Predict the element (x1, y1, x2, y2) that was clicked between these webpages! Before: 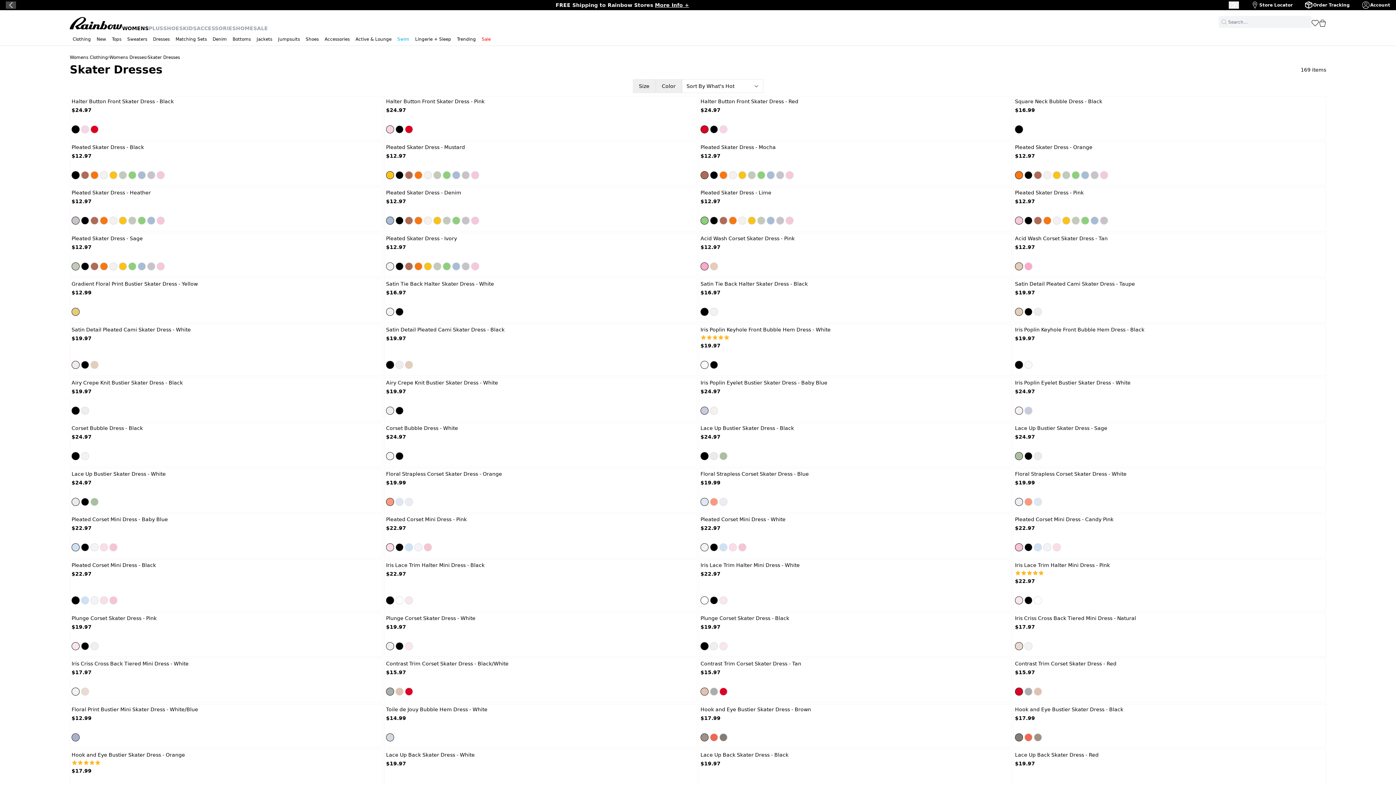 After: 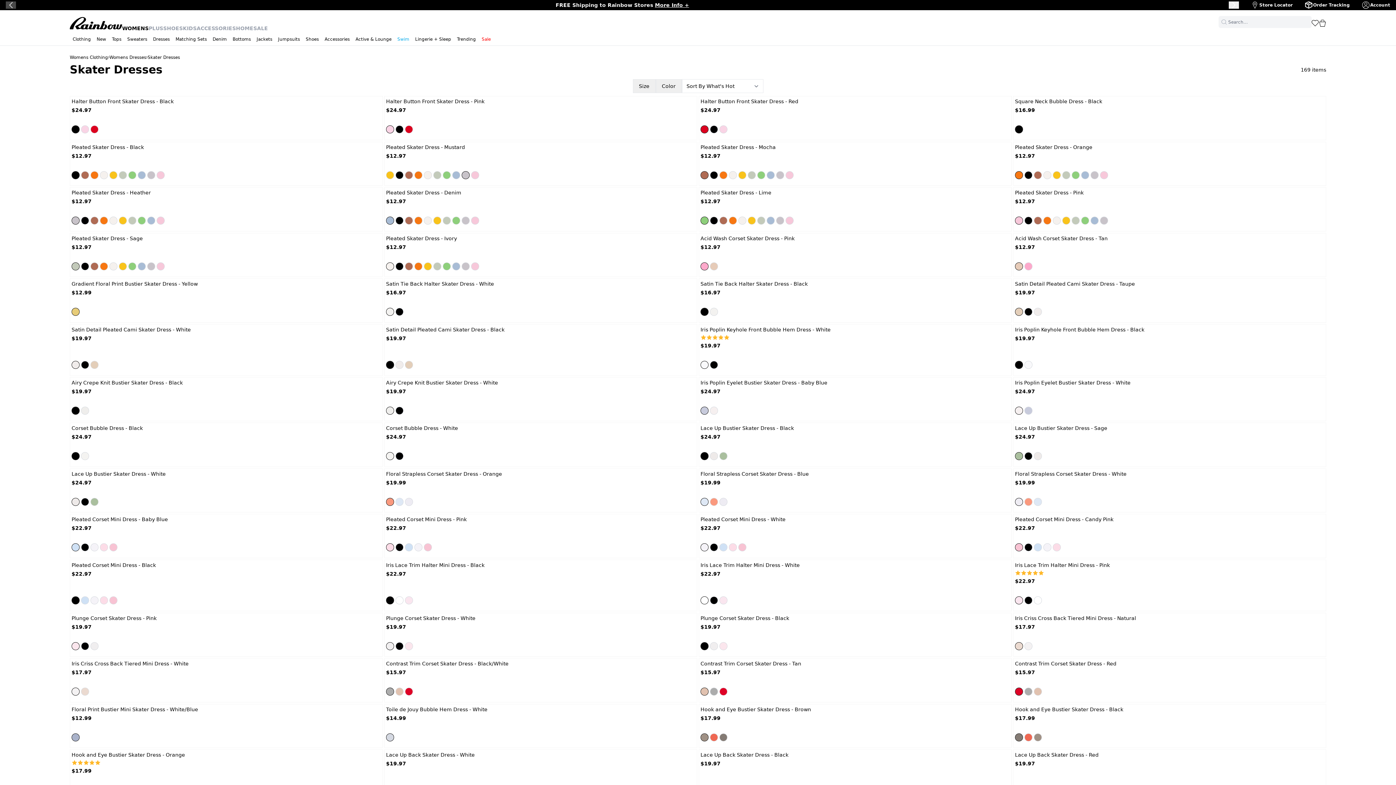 Action: bbox: (461, 171, 469, 179) label: heather